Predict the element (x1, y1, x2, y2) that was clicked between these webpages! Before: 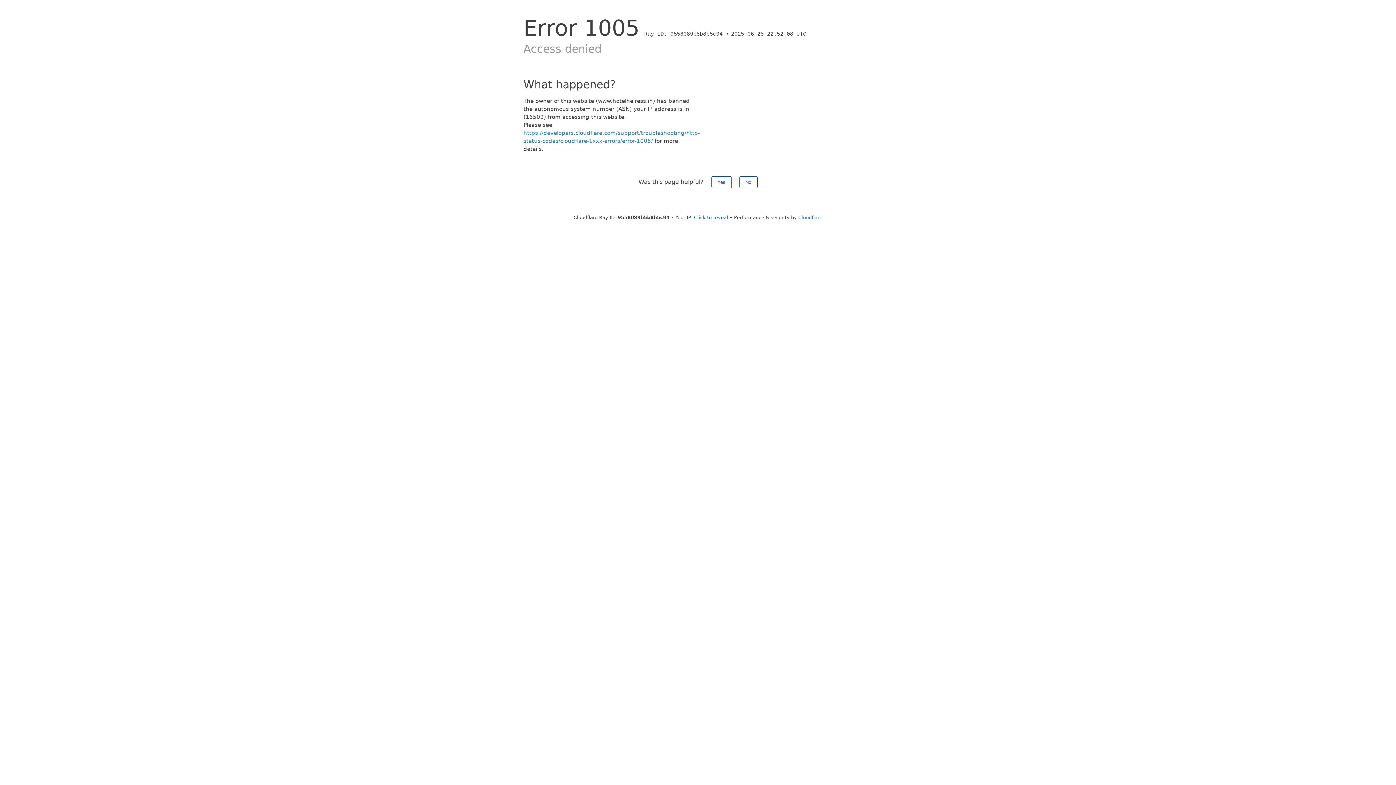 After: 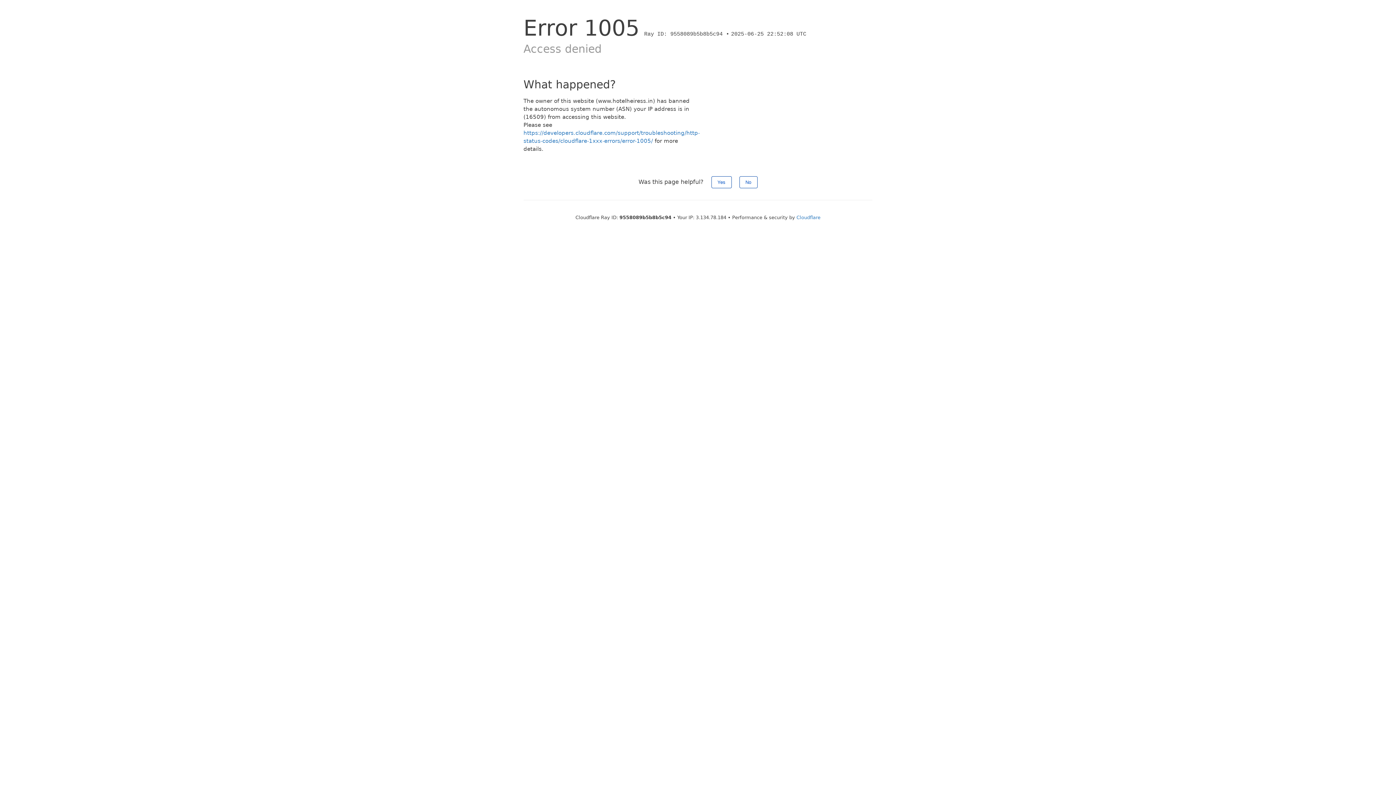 Action: bbox: (694, 214, 728, 220) label: Click to reveal